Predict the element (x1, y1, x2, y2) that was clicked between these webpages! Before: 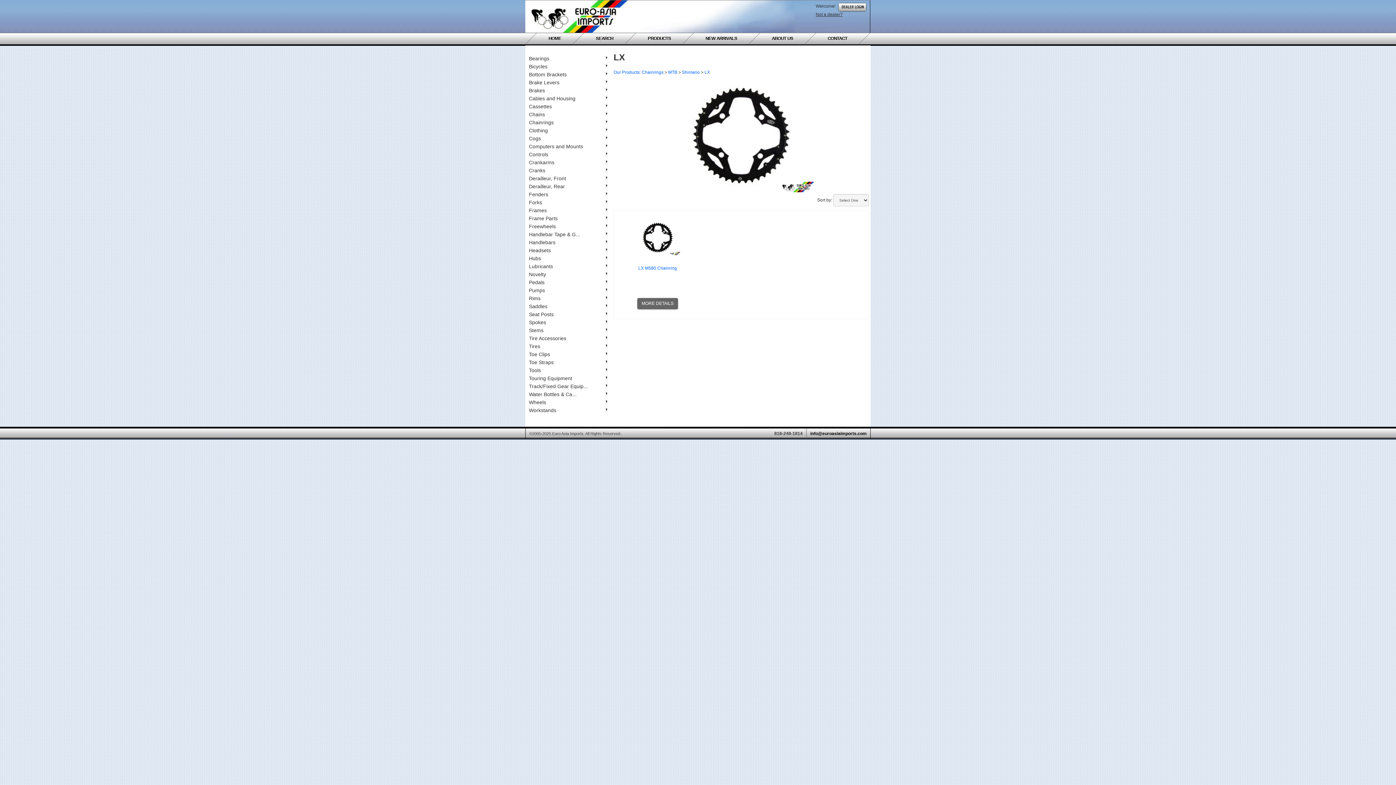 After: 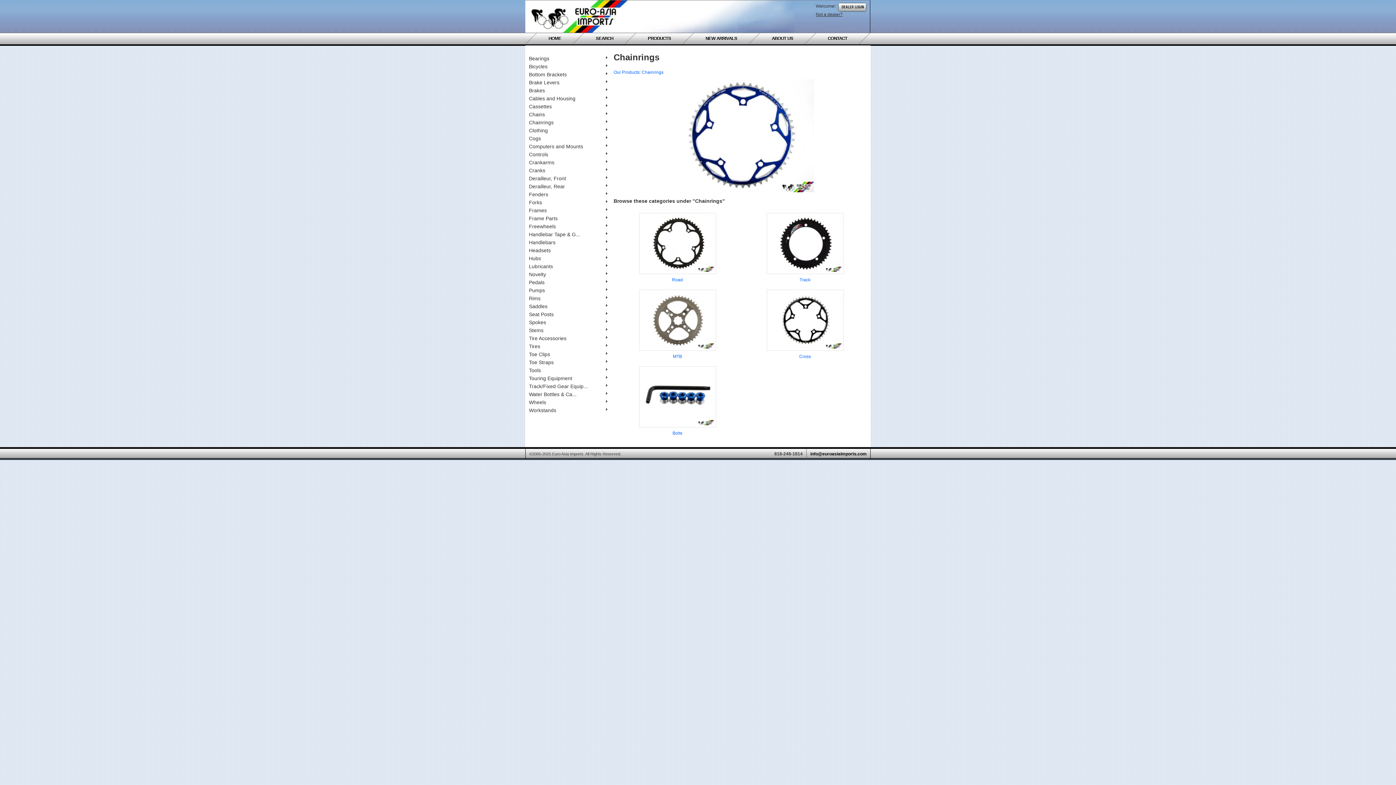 Action: bbox: (641, 69, 663, 74) label: Chainrings